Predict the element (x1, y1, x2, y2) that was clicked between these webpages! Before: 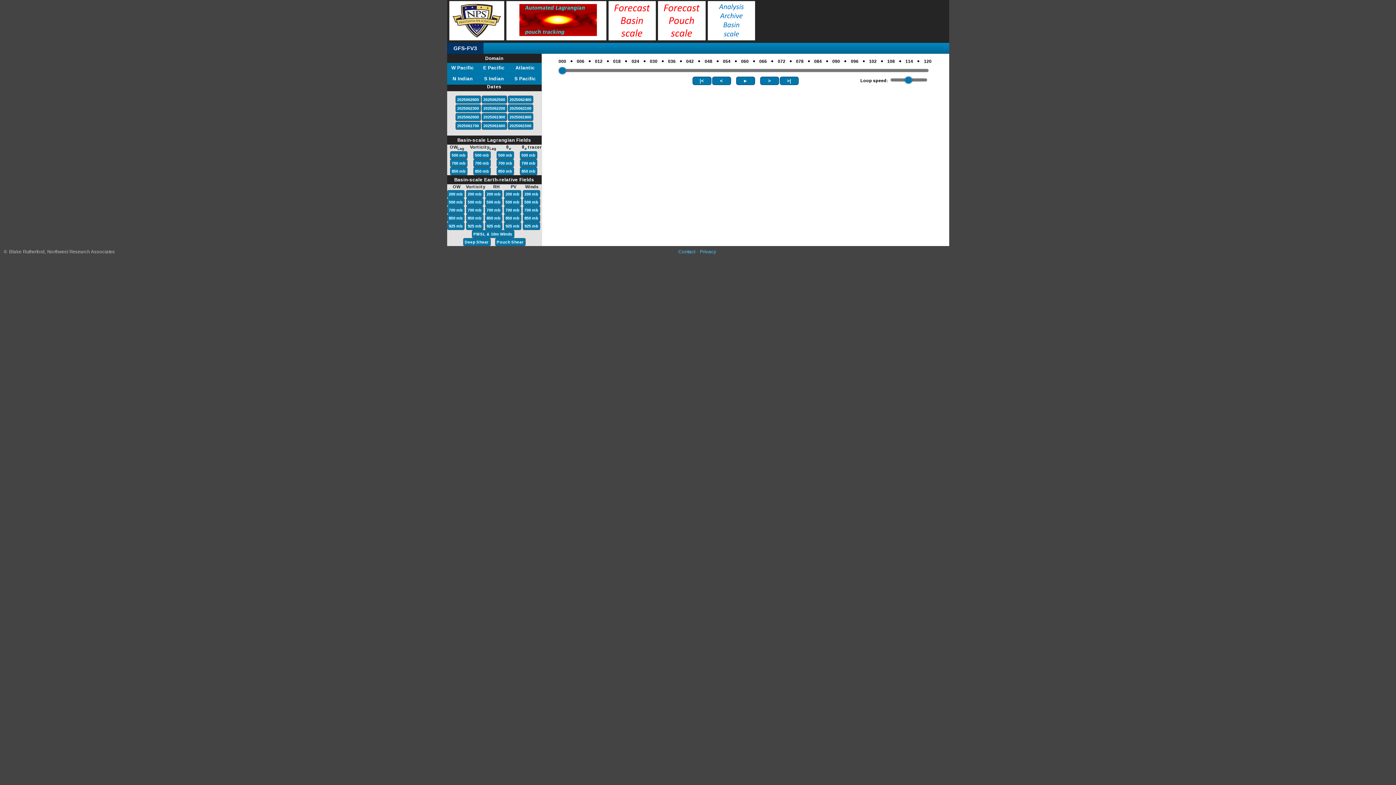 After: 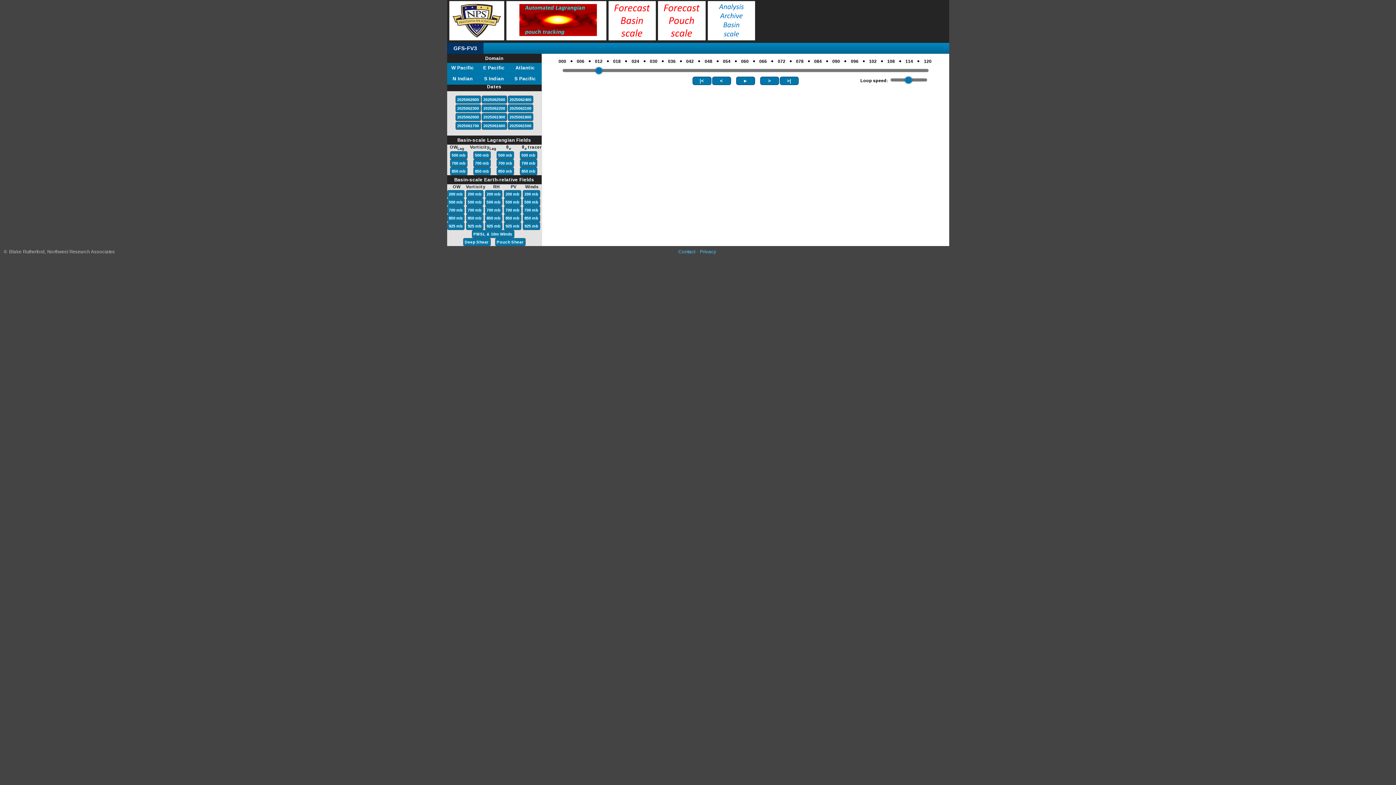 Action: bbox: (595, 53, 602, 69) label: 012